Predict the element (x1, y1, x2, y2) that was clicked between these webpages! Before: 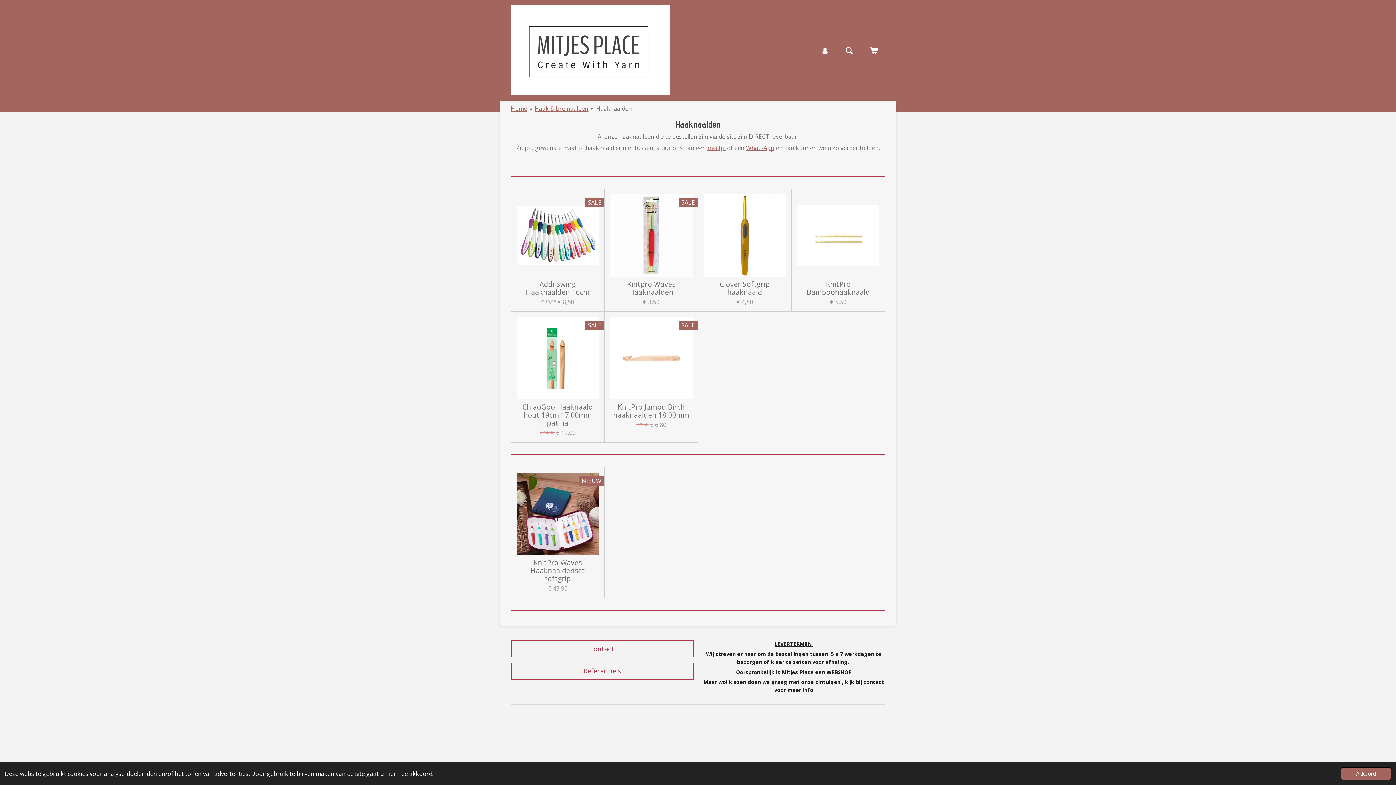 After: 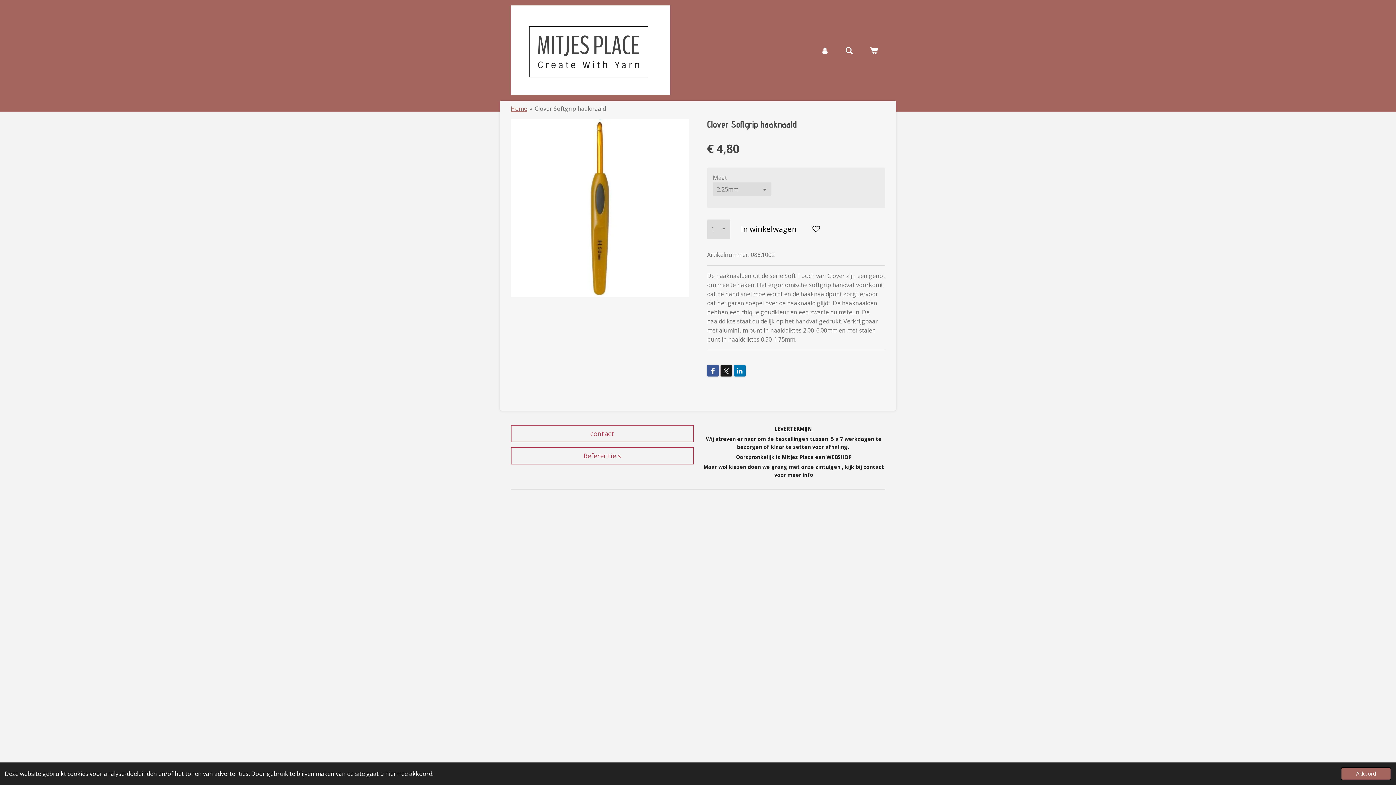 Action: bbox: (703, 280, 786, 296) label: Clover Softgrip haaknaald